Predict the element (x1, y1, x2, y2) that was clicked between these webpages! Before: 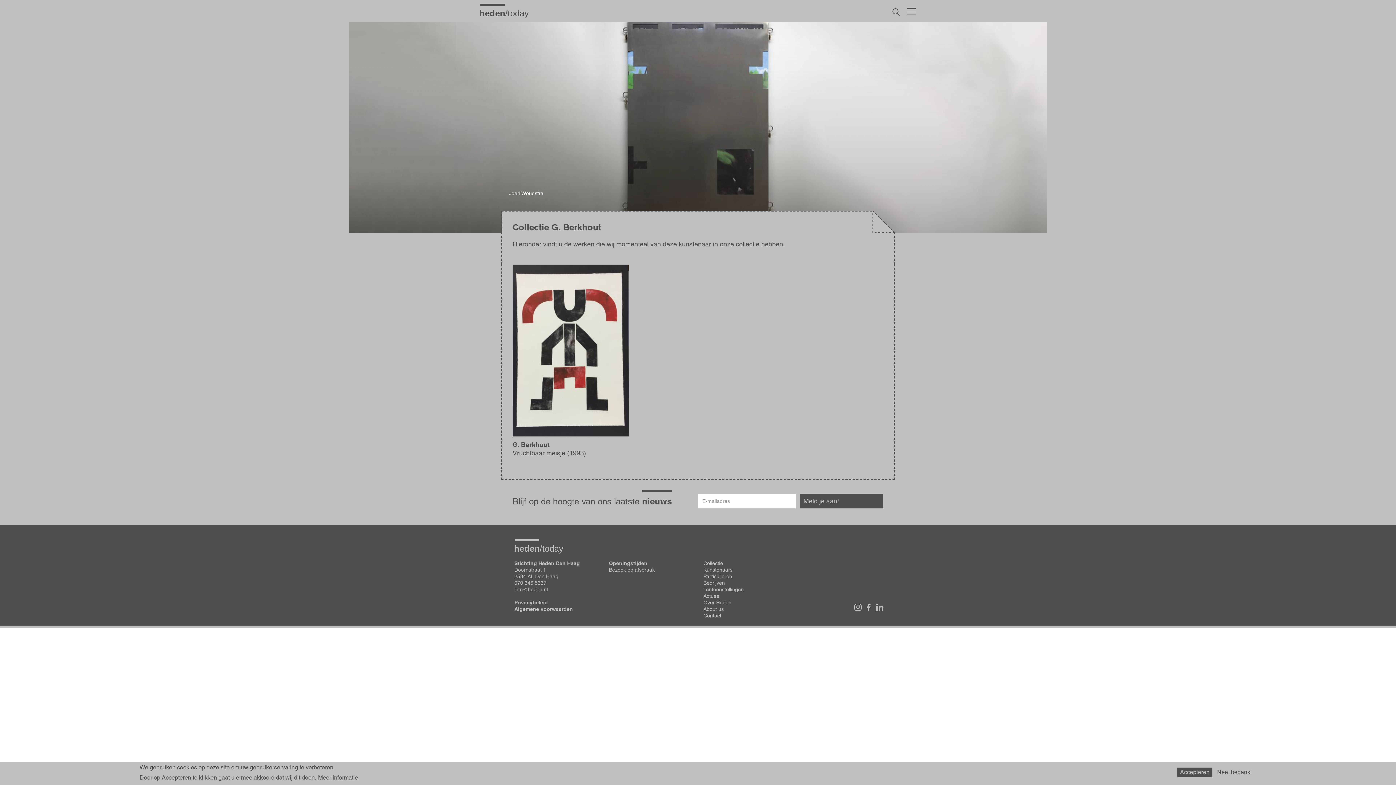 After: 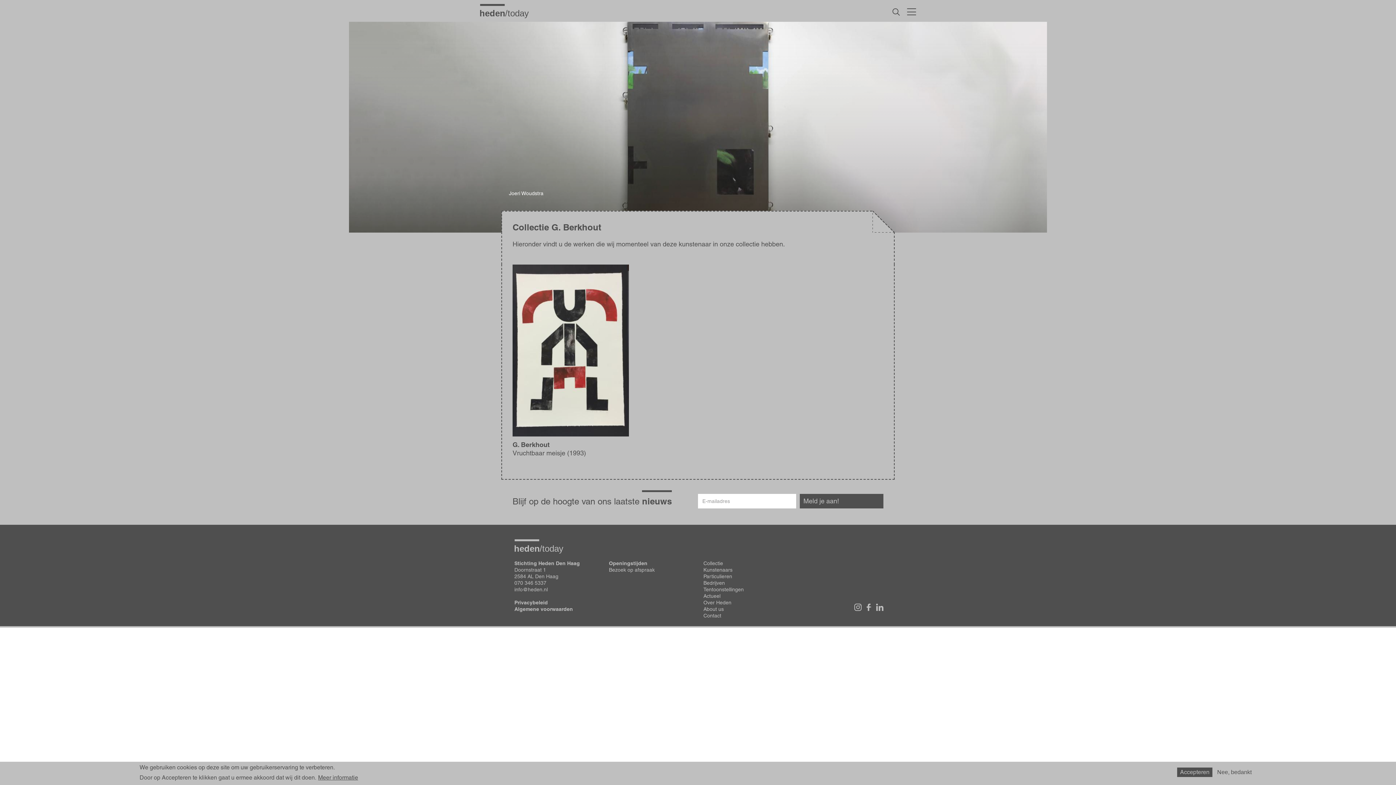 Action: label:   bbox: (876, 604, 883, 611)